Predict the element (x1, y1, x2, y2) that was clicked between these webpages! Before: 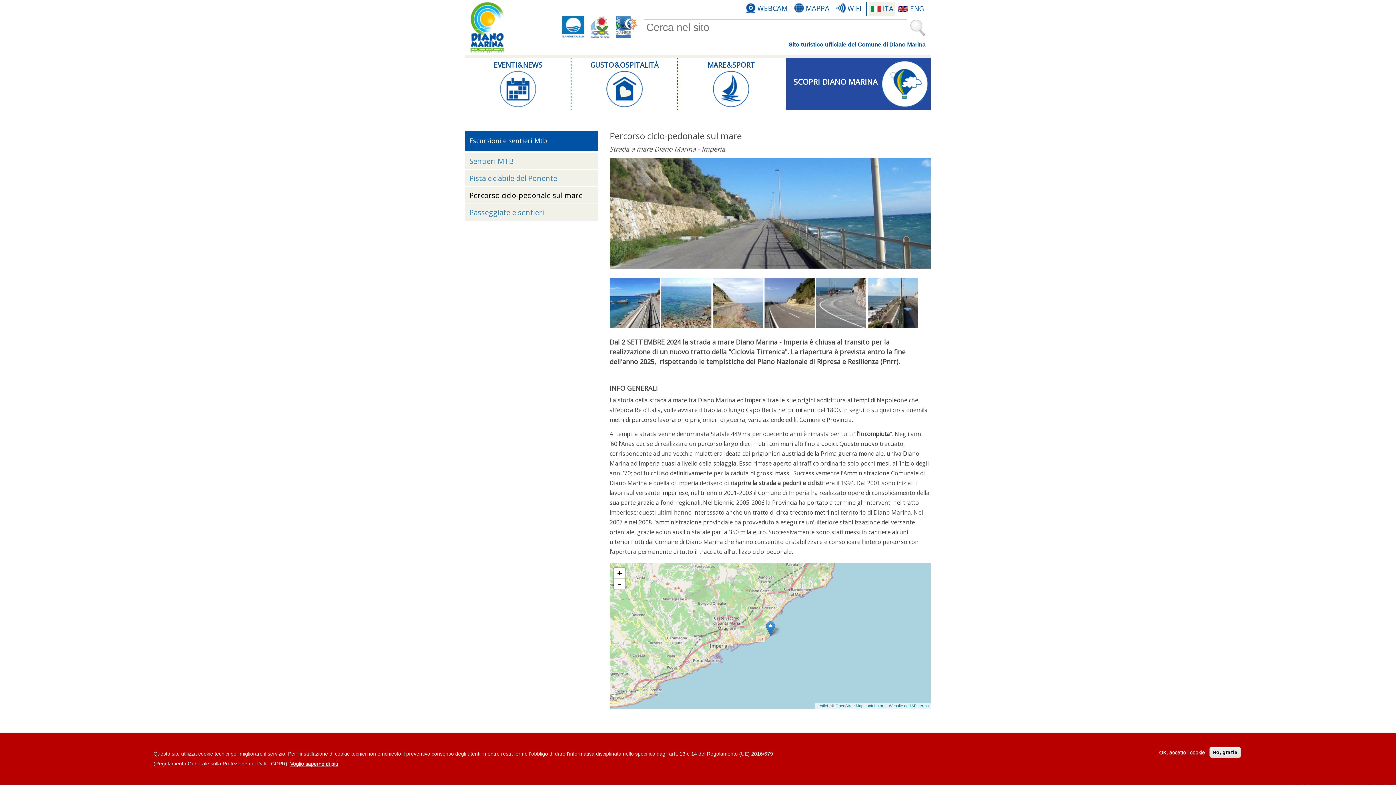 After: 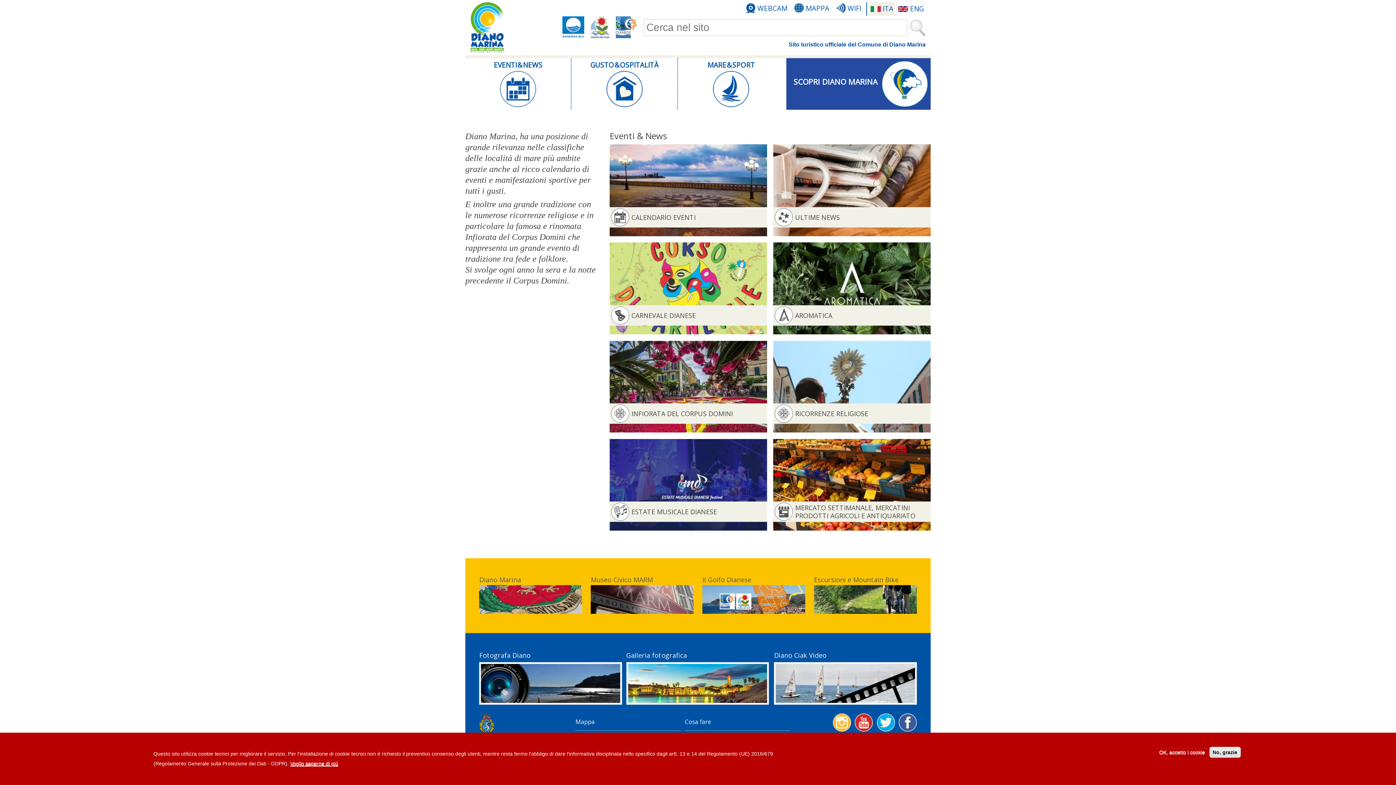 Action: label: EVENTI & NEWS bbox: (465, 58, 571, 109)